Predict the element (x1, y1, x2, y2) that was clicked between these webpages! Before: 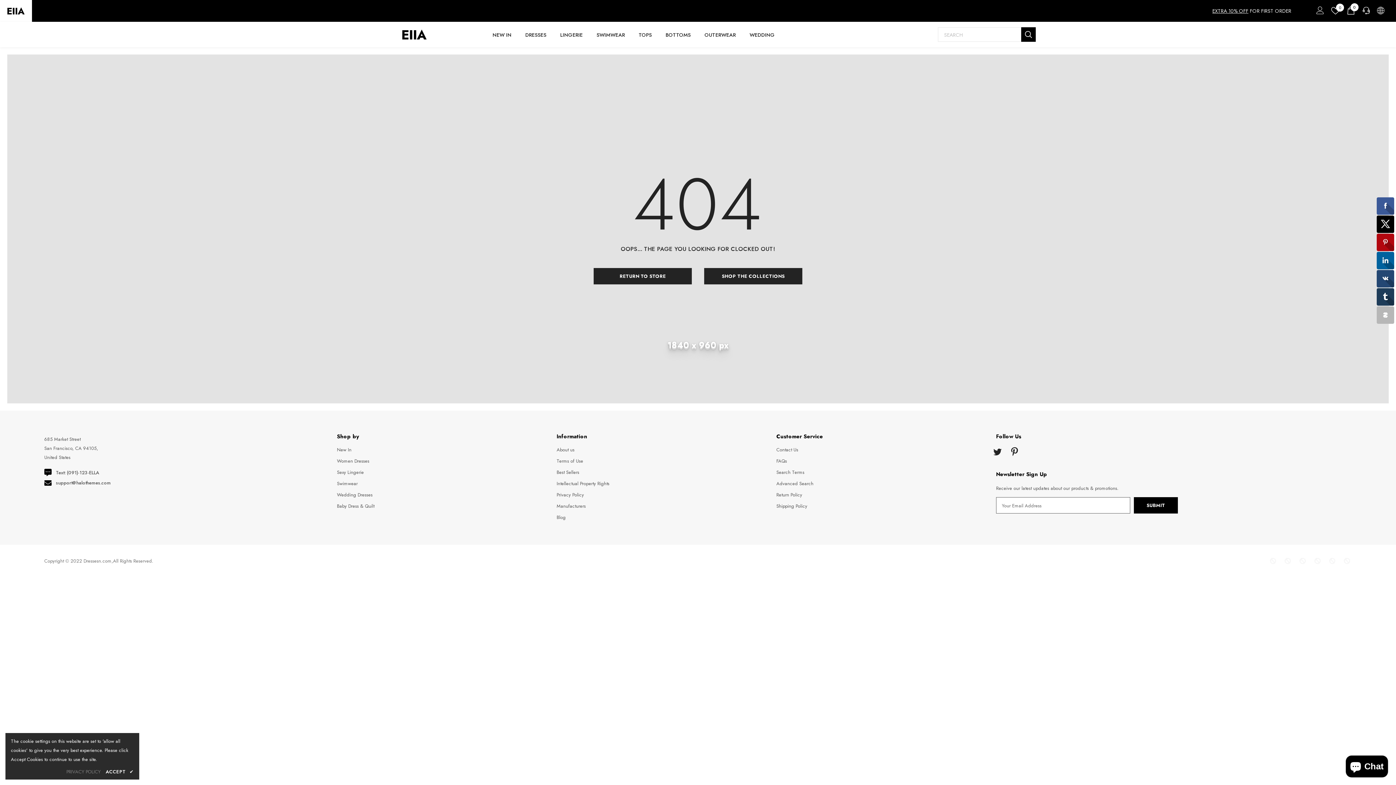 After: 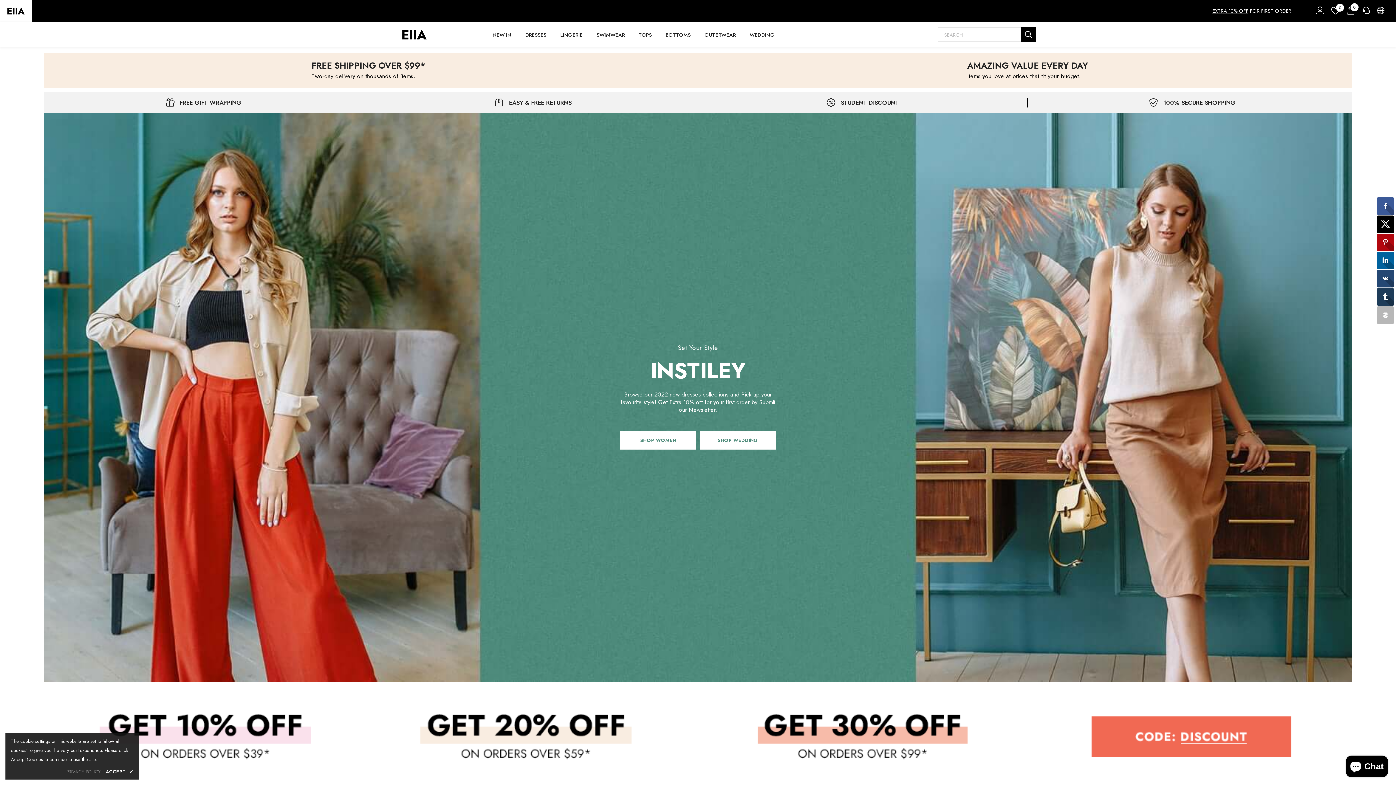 Action: bbox: (360, 29, 469, 39)